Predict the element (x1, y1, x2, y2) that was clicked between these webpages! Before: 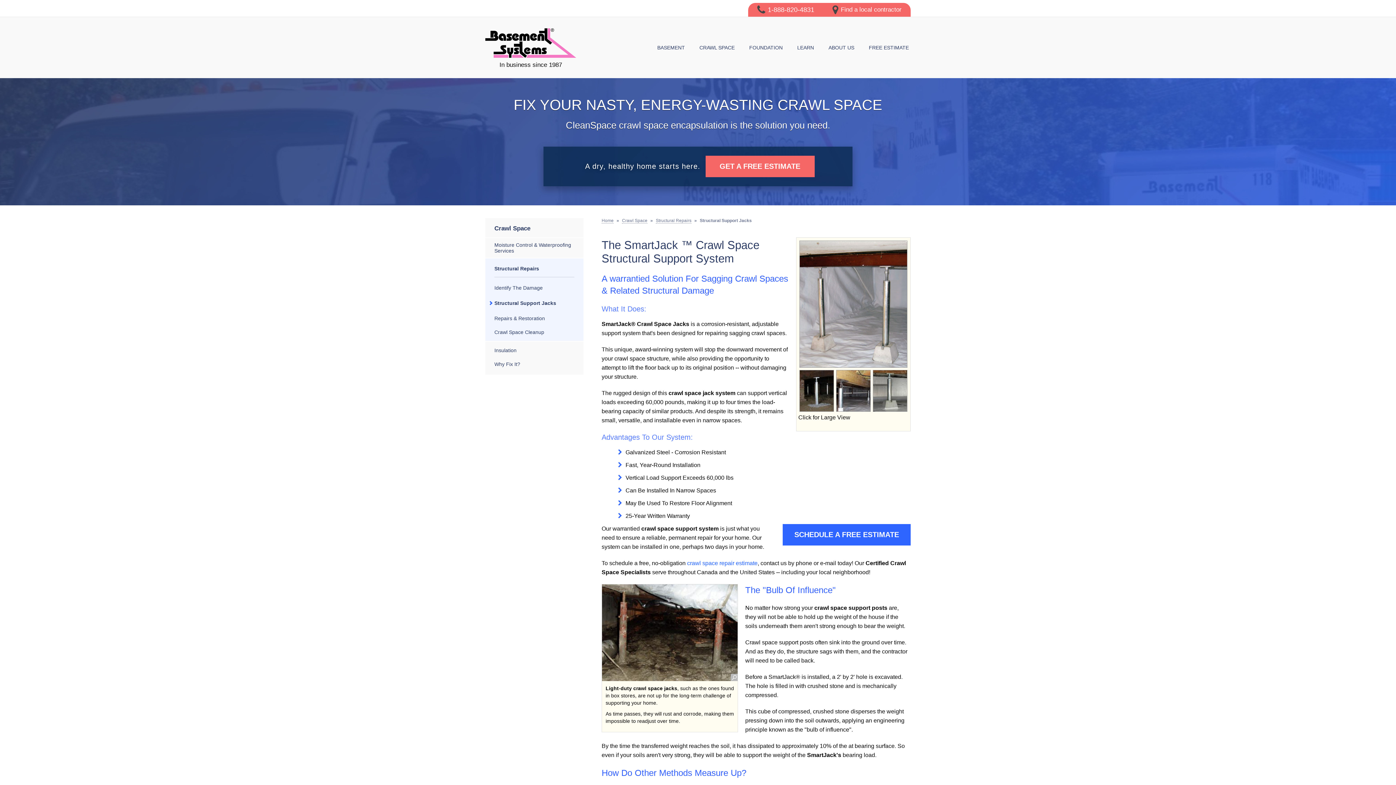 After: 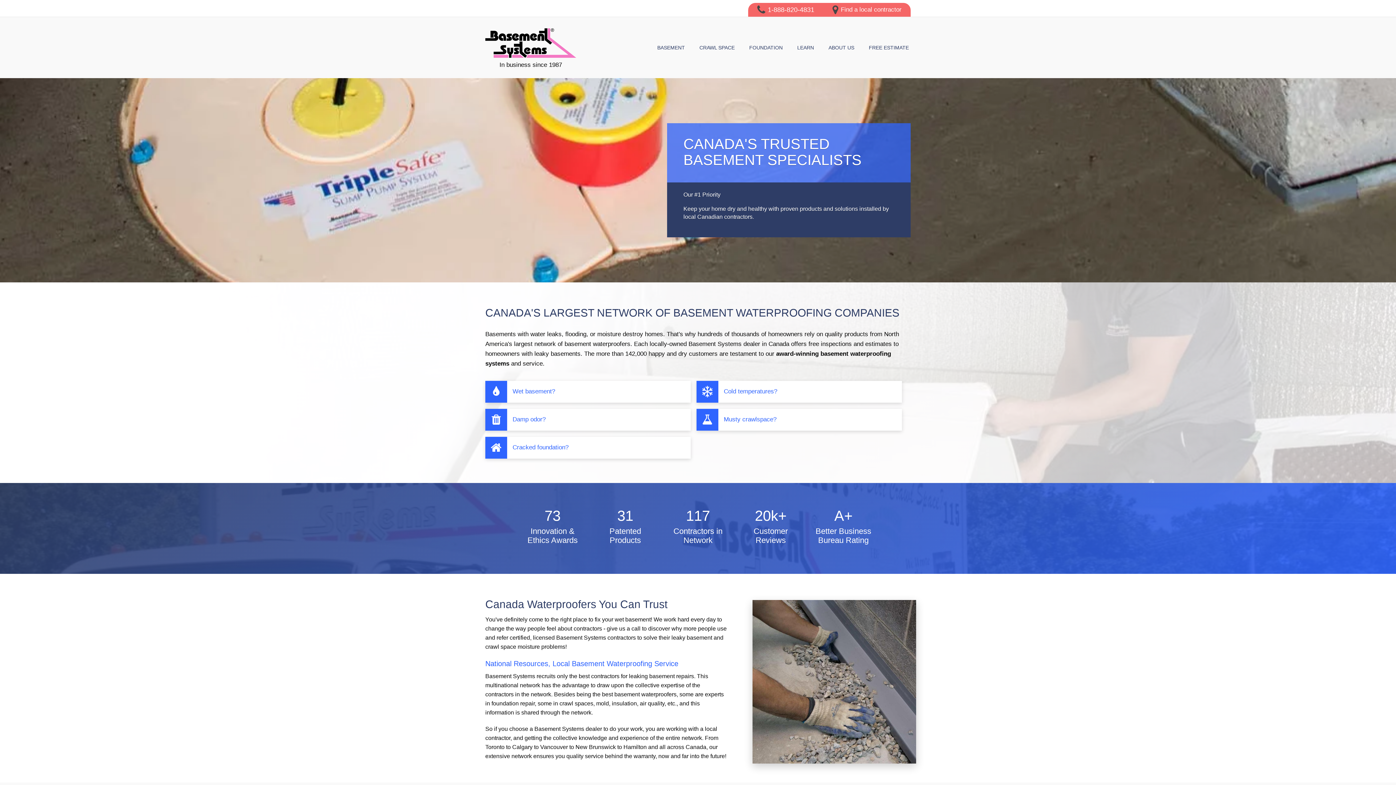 Action: bbox: (485, 52, 576, 58)